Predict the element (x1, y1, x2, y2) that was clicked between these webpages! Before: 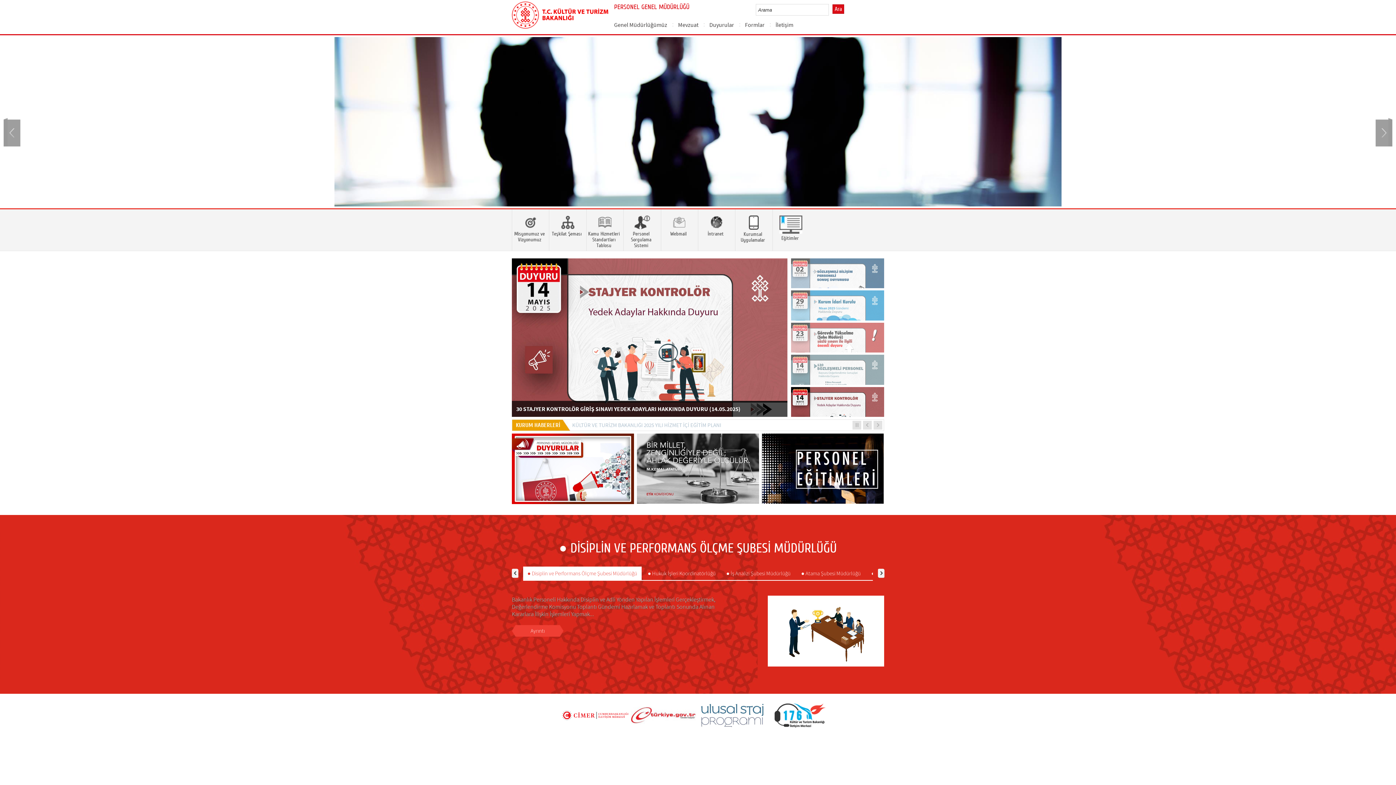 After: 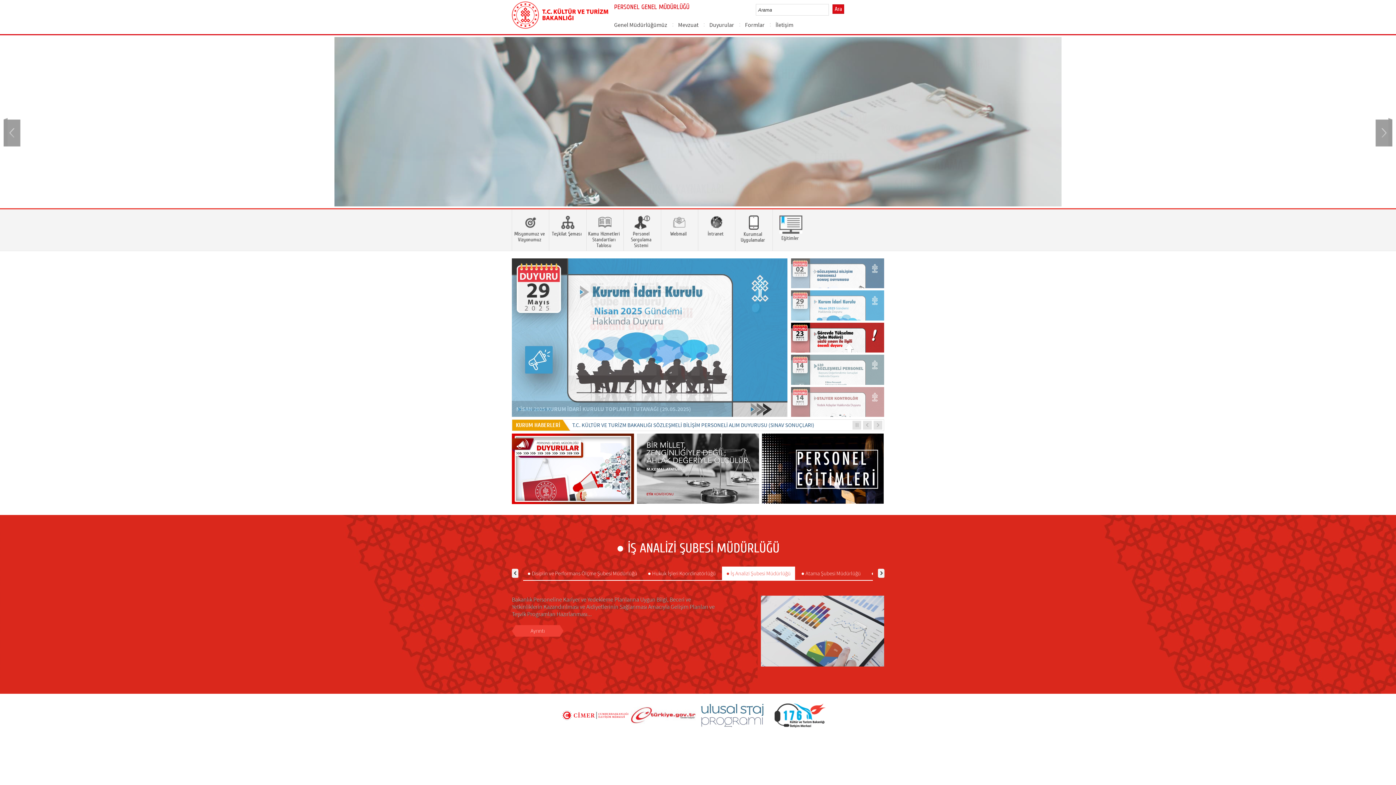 Action: label: ● İş Analizi Şubesi Müdürlüğü bbox: (722, 566, 795, 580)